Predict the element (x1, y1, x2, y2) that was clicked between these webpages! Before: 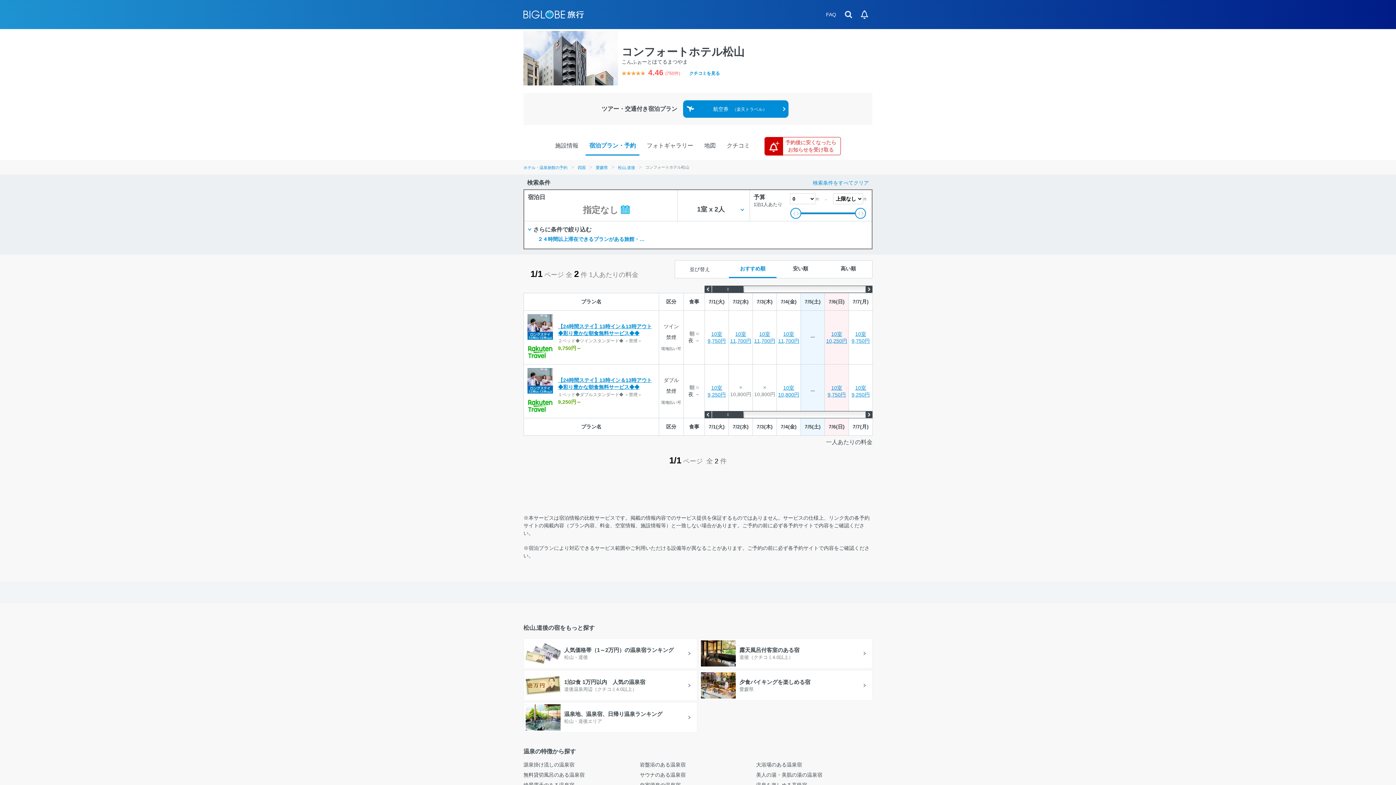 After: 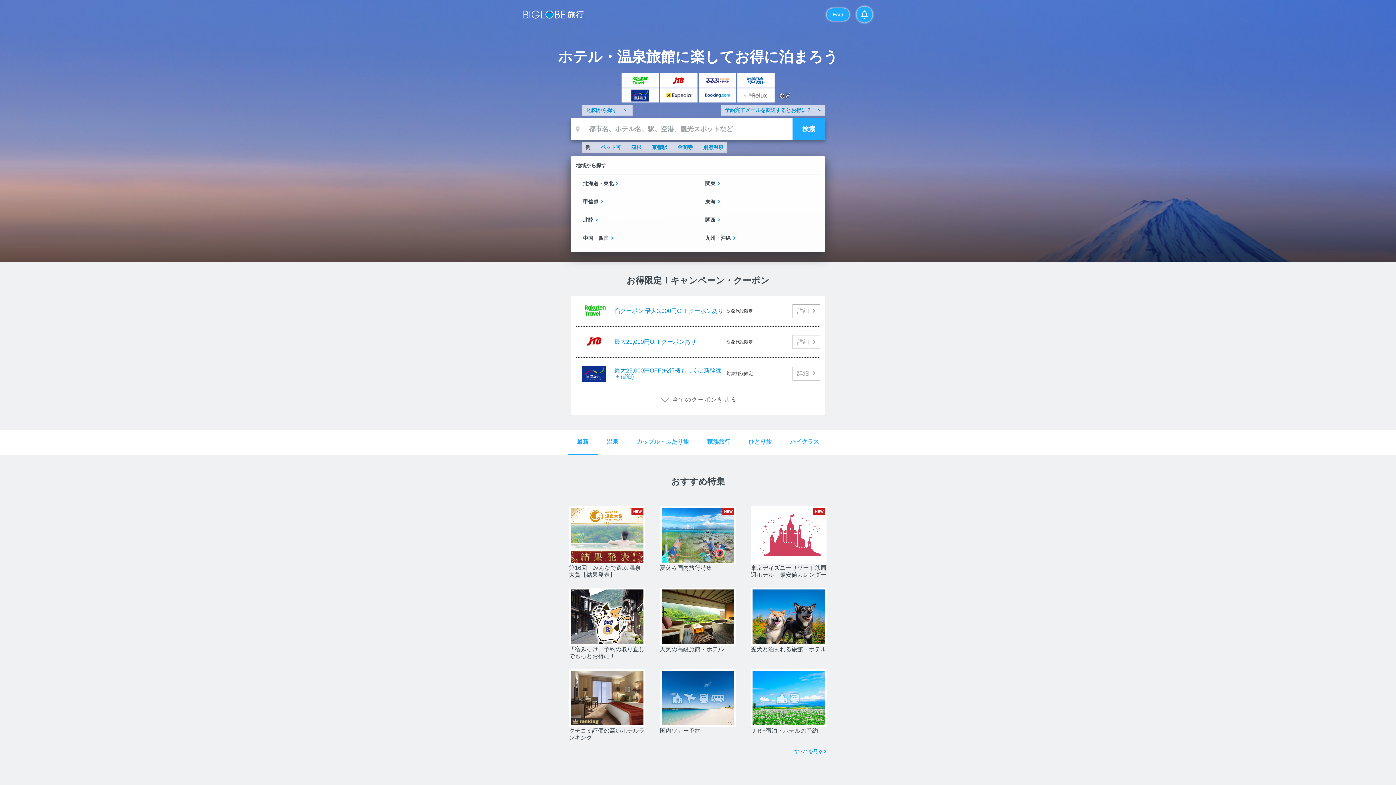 Action: bbox: (523, 6, 821, 22) label: BIGLOBE旅行